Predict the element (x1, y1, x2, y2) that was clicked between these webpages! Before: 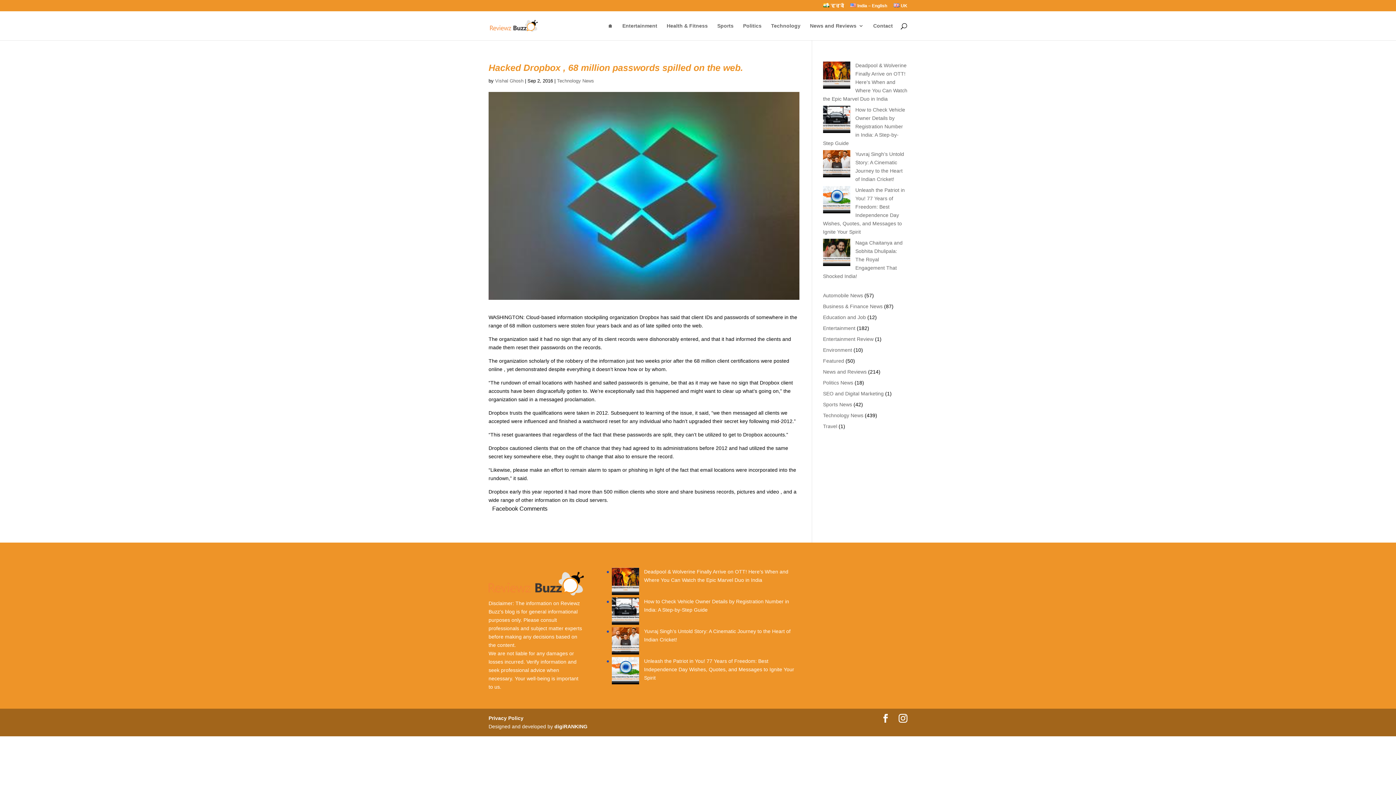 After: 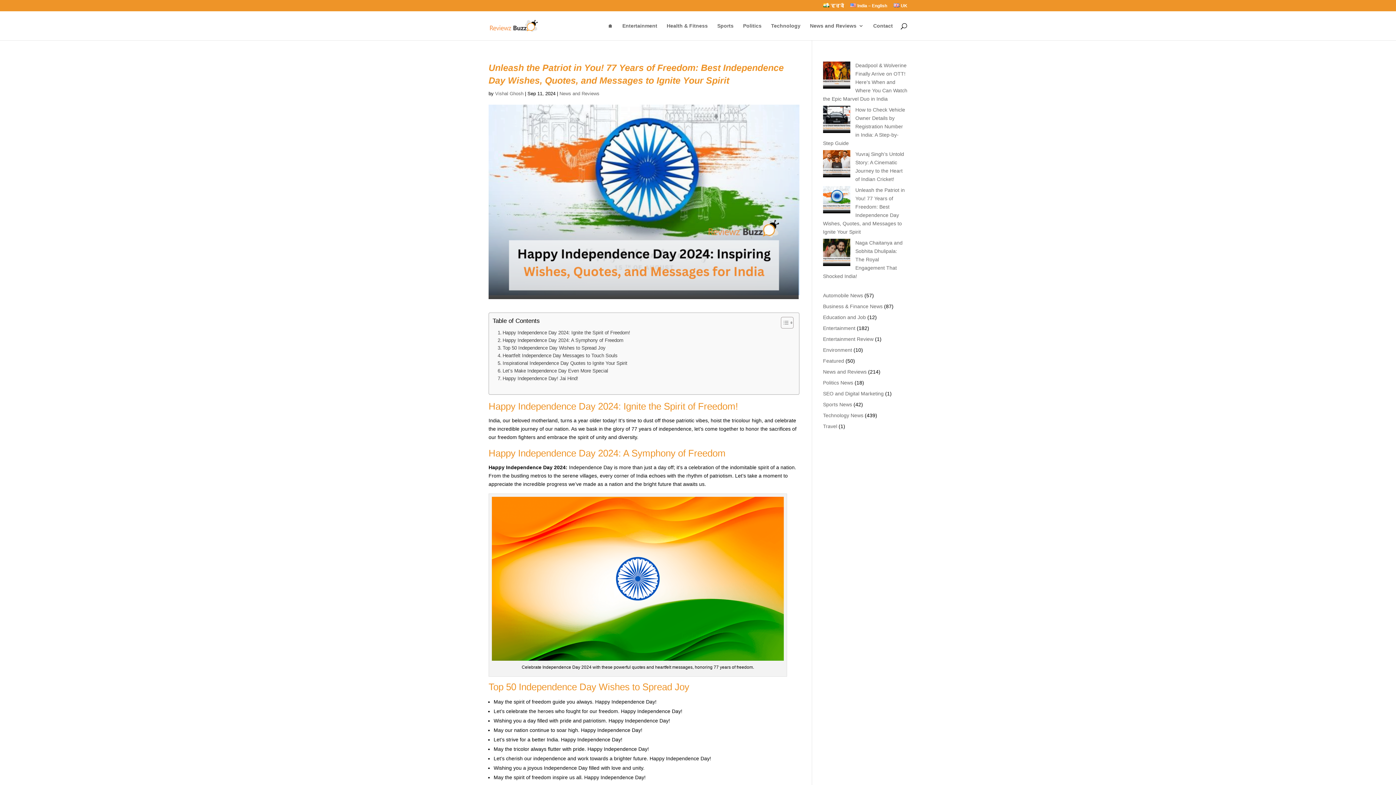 Action: label: Unleash the Patriot in You! 77 Years of Freedom: Best Independence Day Wishes, Quotes, and Messages to Ignite Your Spirit bbox: (611, 657, 639, 687)